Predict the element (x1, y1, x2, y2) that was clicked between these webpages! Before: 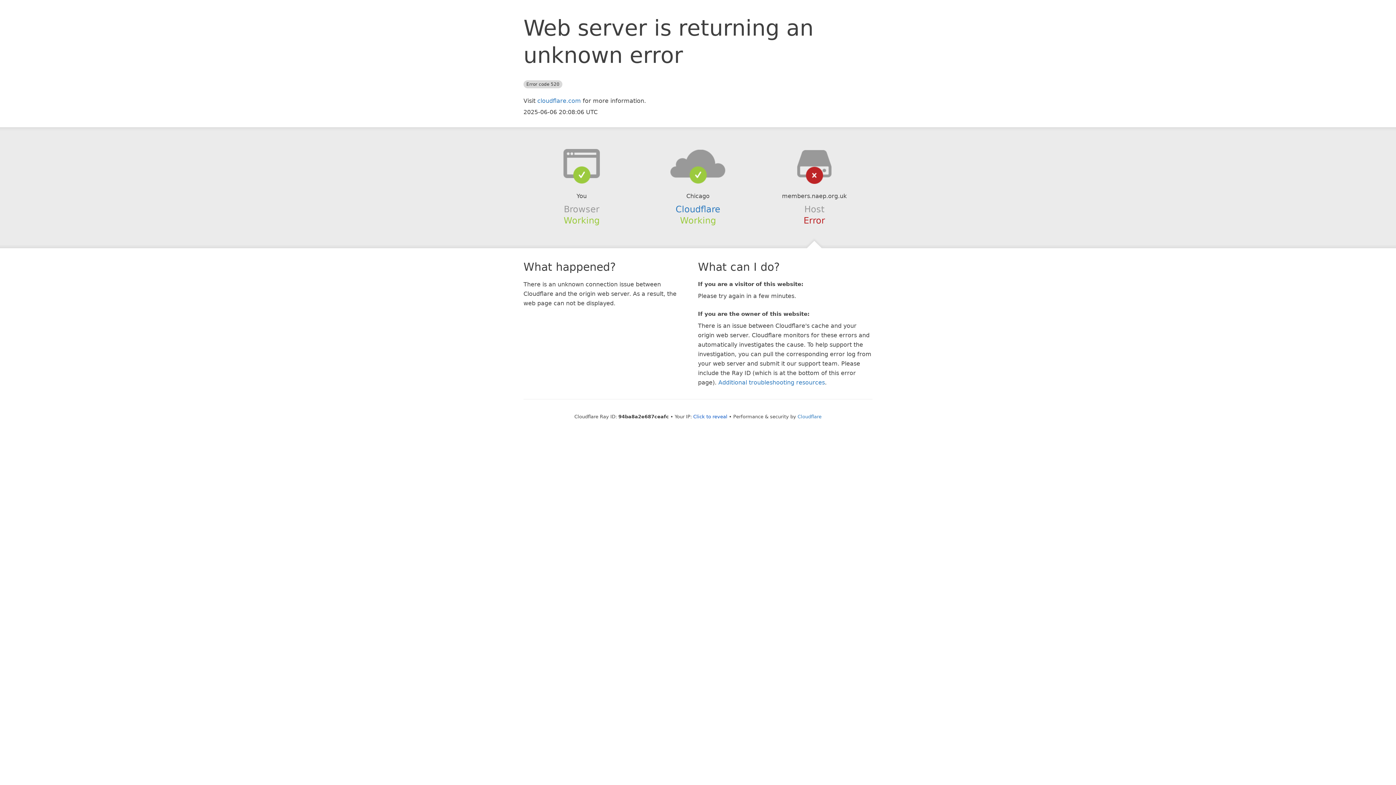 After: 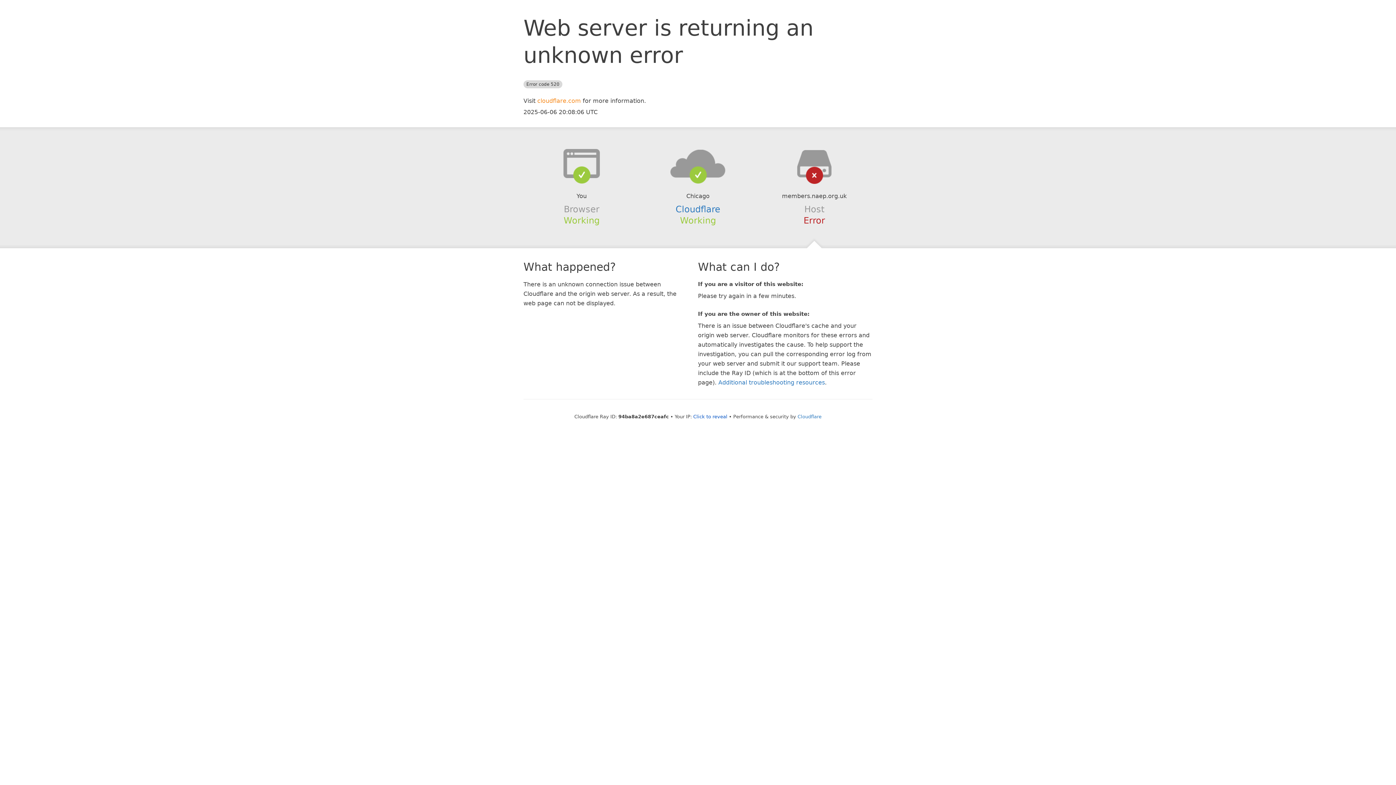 Action: bbox: (537, 97, 581, 104) label: cloudflare.com